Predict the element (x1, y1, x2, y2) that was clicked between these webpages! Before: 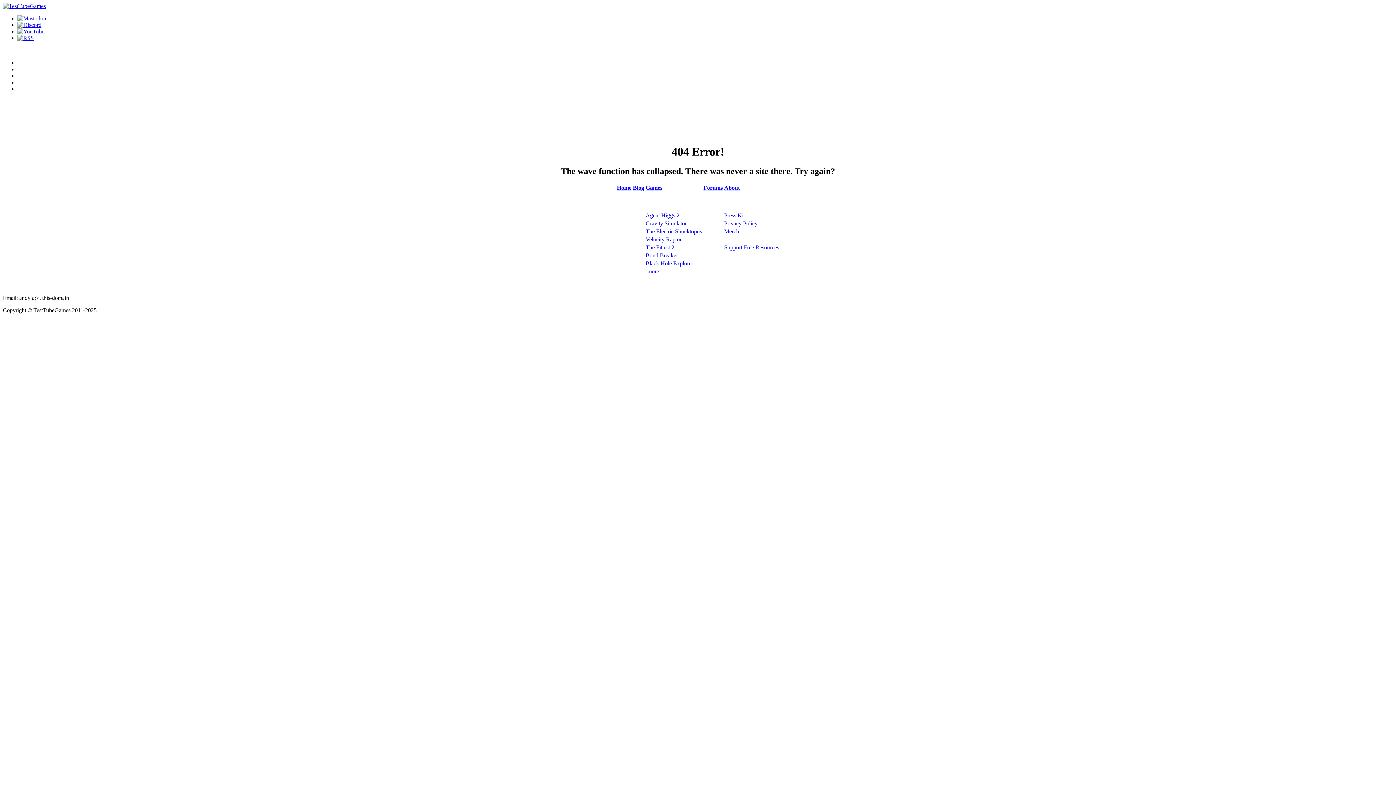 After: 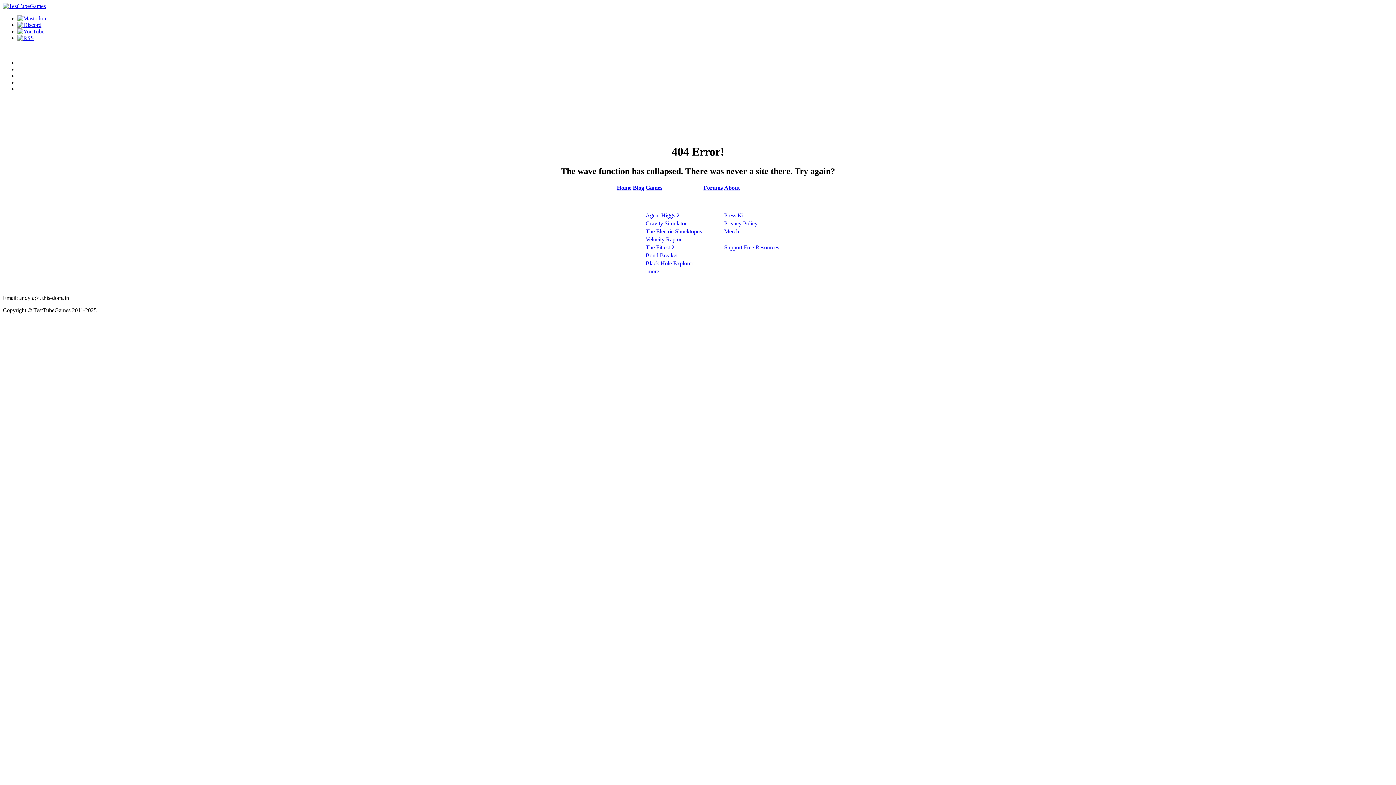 Action: bbox: (17, 28, 44, 34)